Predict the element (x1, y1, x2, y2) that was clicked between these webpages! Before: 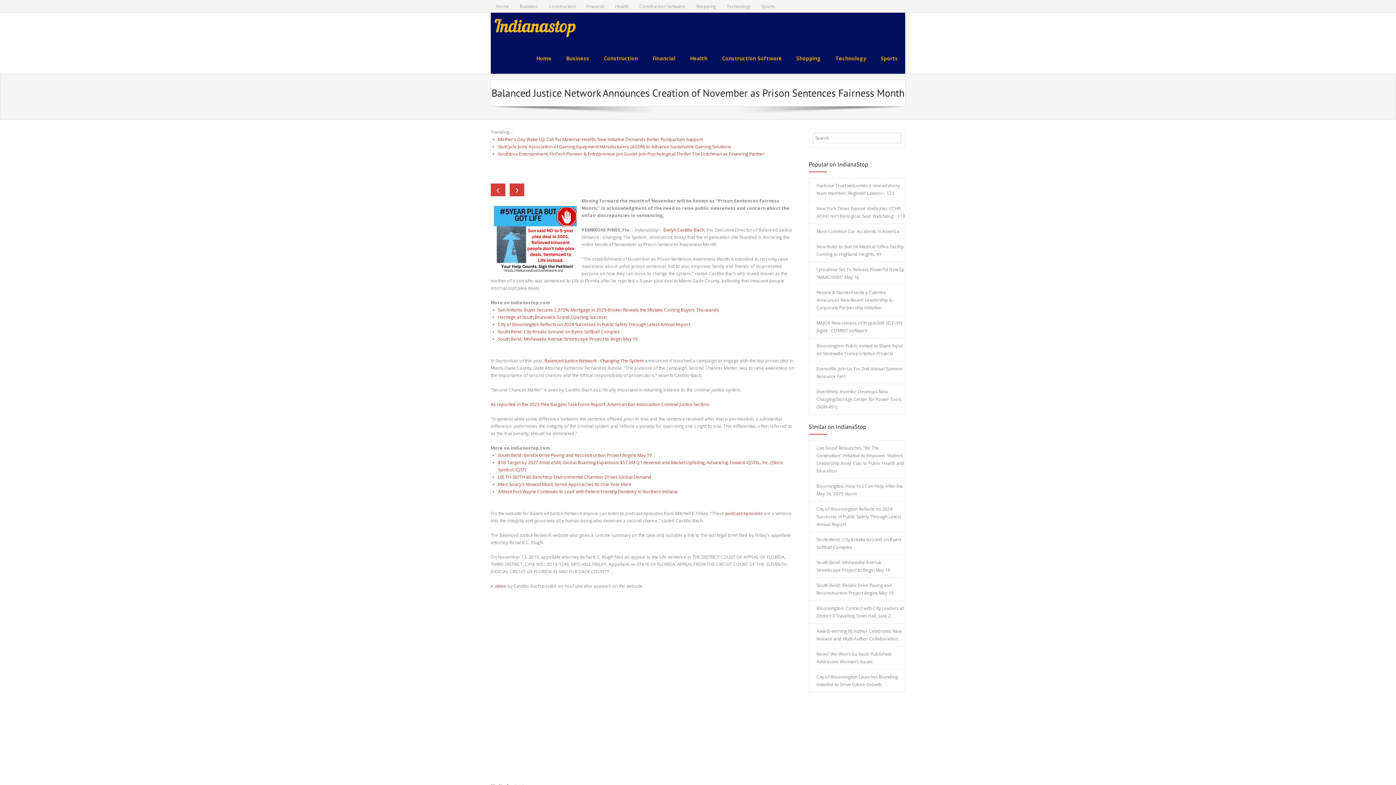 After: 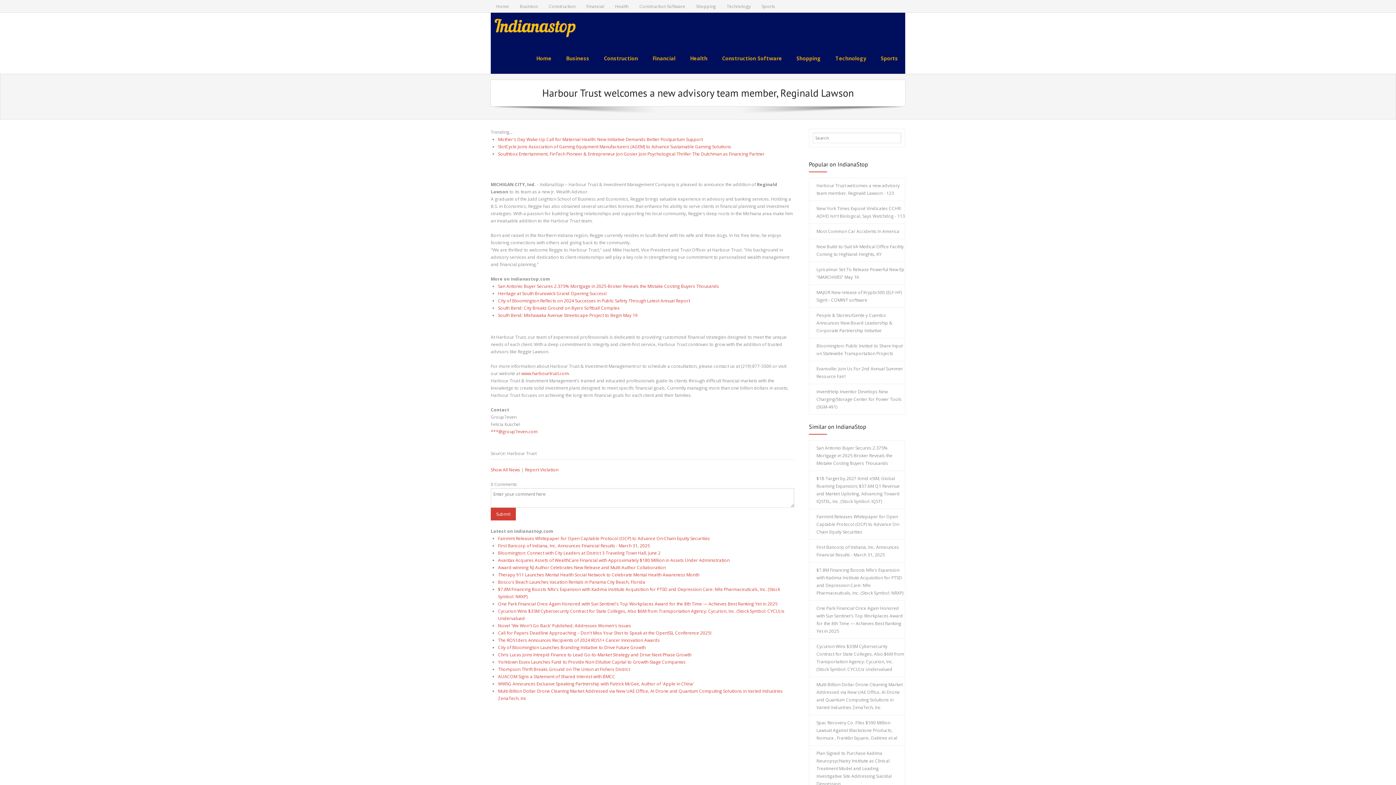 Action: label: Harbour Trust welcomes a new advisory team member, Reginald Lawson - 123 bbox: (809, 178, 905, 200)